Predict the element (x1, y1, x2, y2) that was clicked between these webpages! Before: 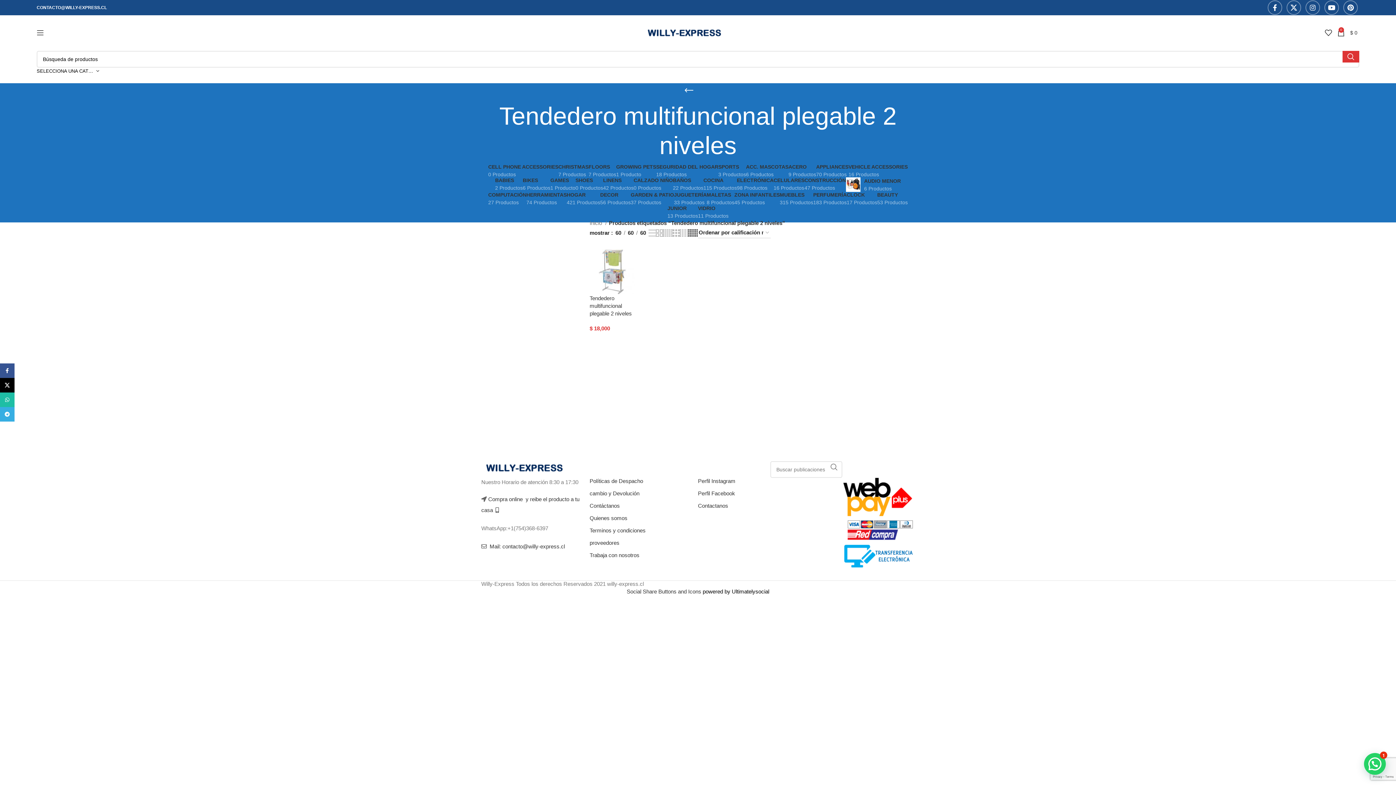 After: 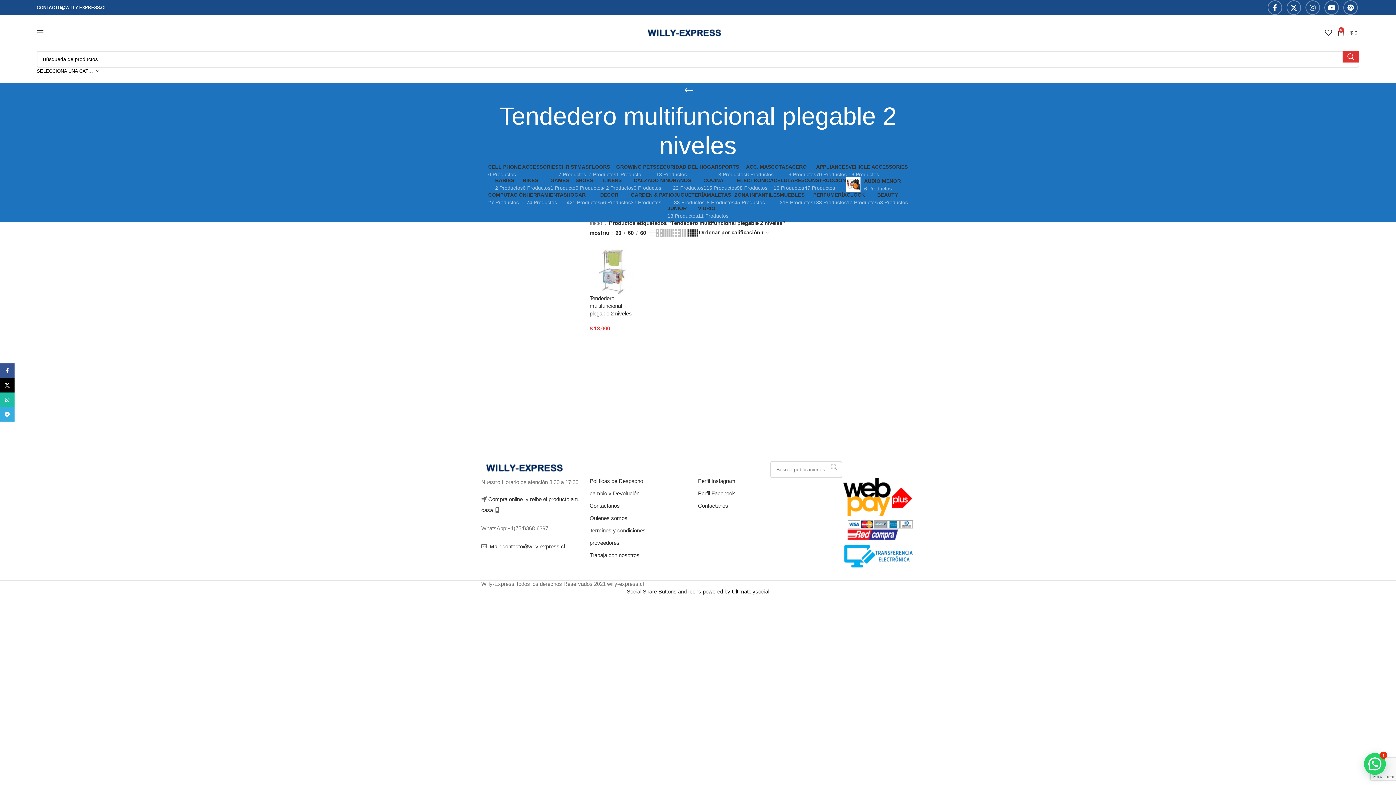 Action: label: Buscar  bbox: (825, 461, 842, 473)